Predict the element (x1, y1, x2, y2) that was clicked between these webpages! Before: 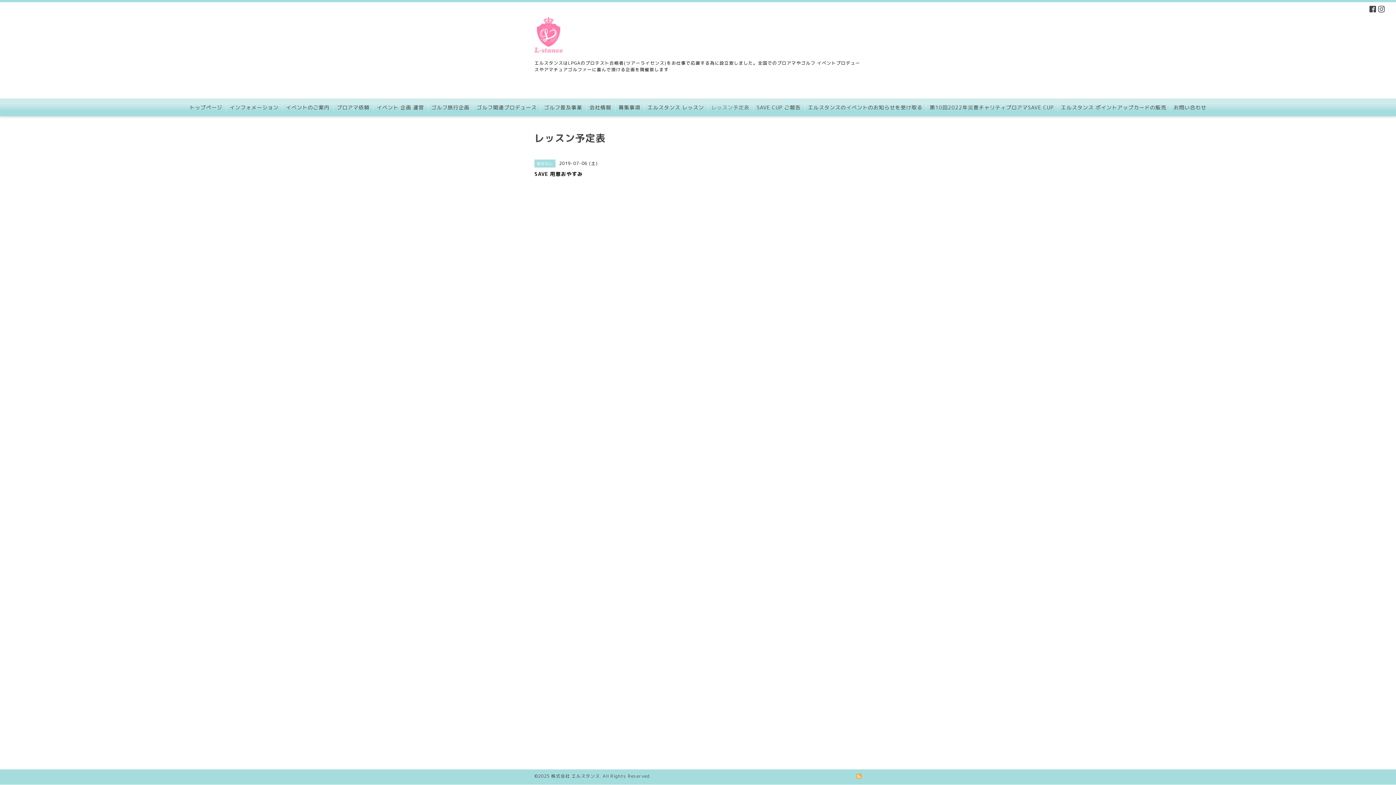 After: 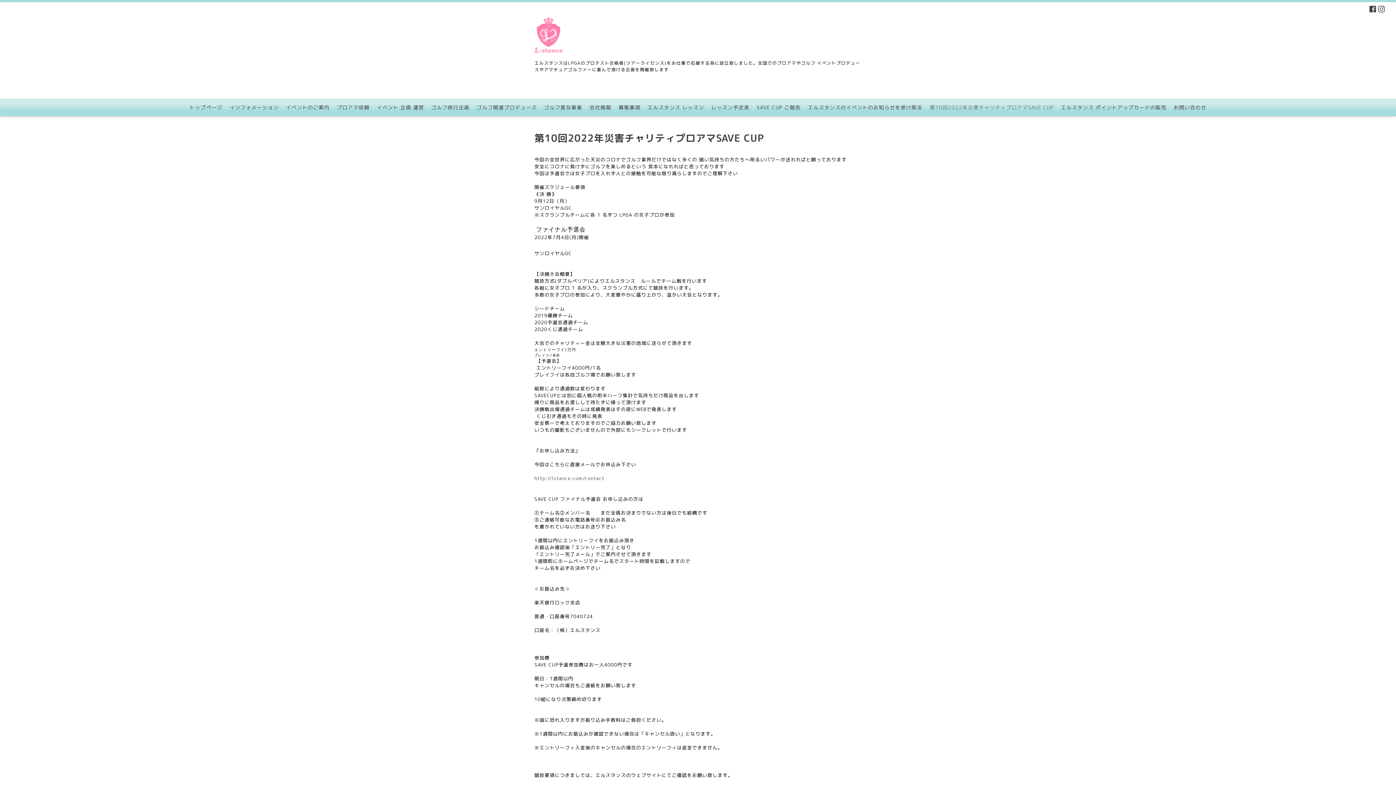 Action: label: 第10回2022年災害チャリティプロアマSAVE CUP bbox: (926, 102, 1057, 112)